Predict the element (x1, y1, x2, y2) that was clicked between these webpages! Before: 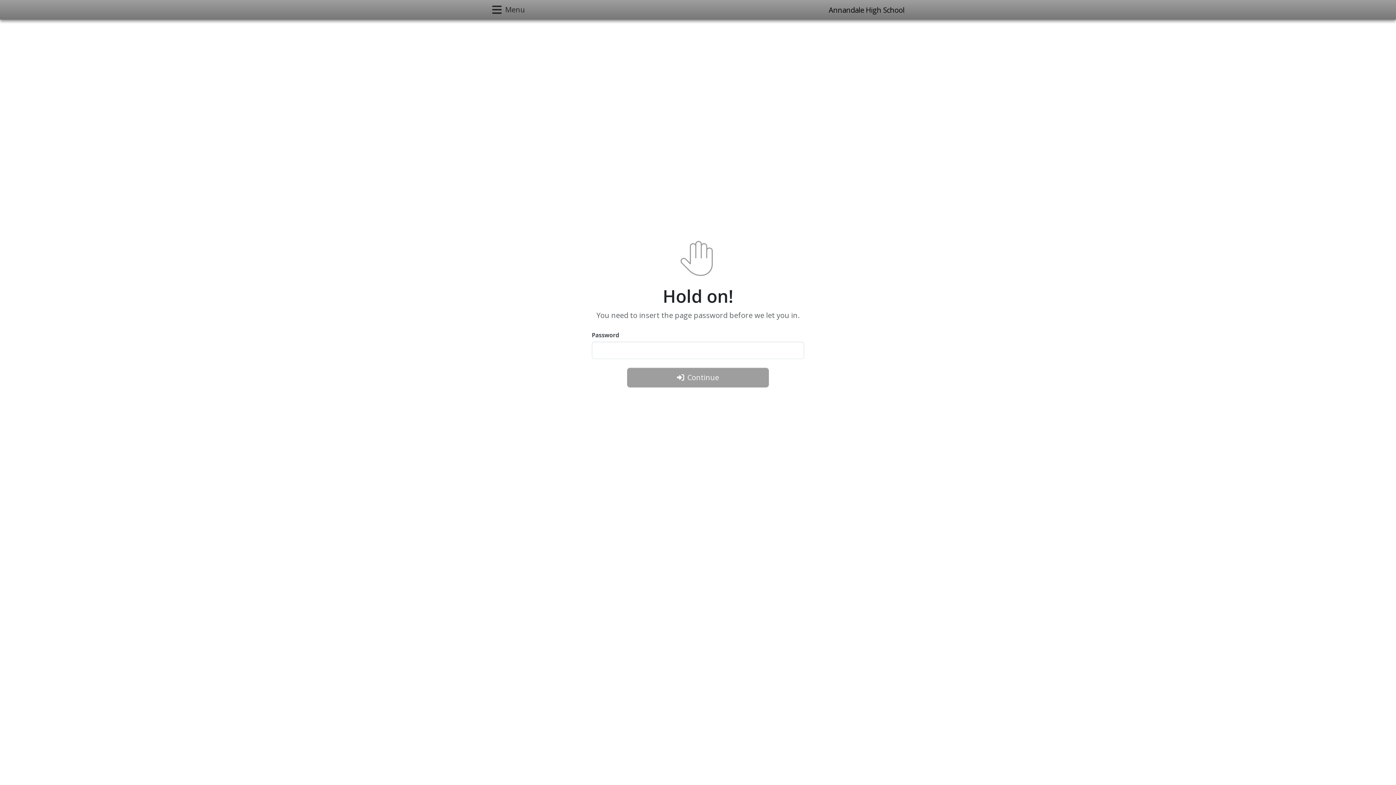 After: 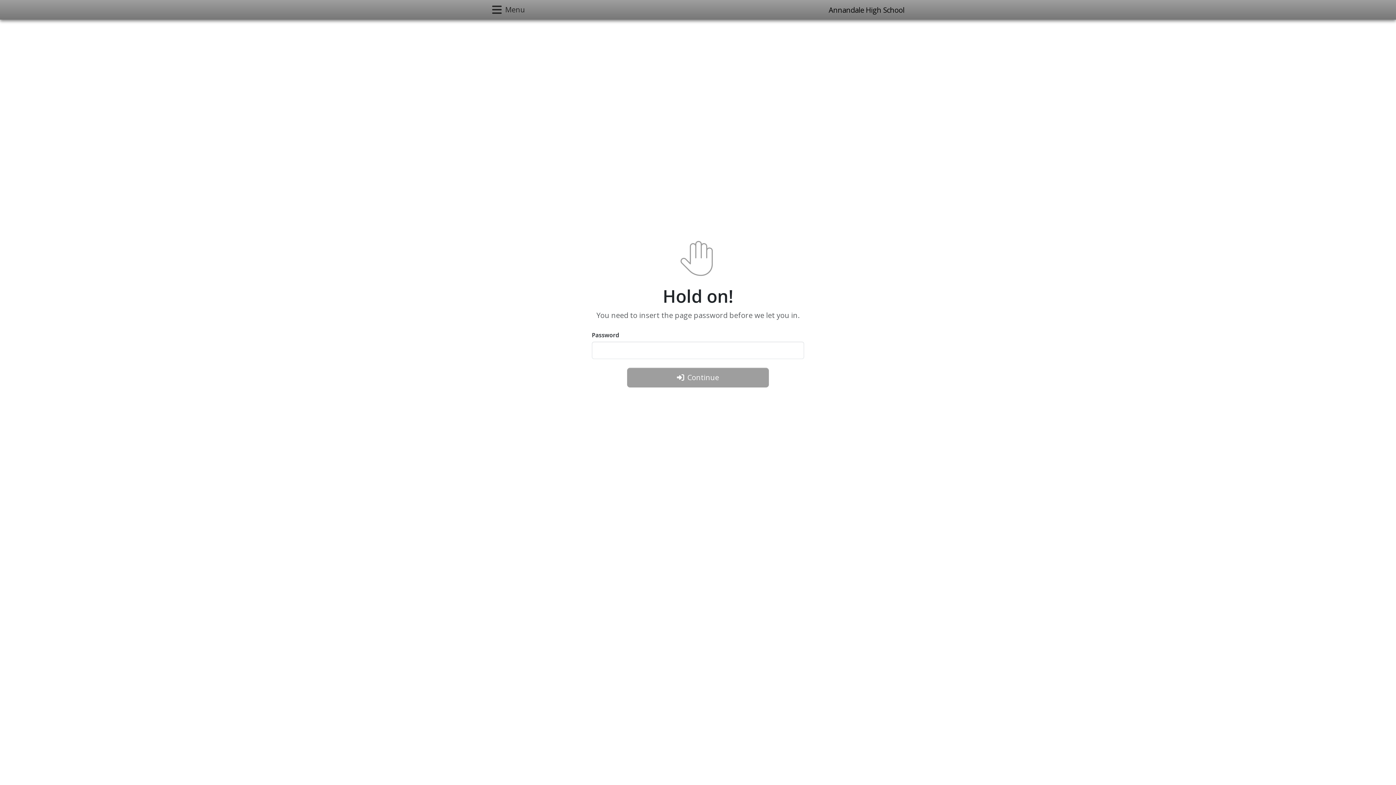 Action: bbox: (828, 3, 904, 16) label: Annandale High School